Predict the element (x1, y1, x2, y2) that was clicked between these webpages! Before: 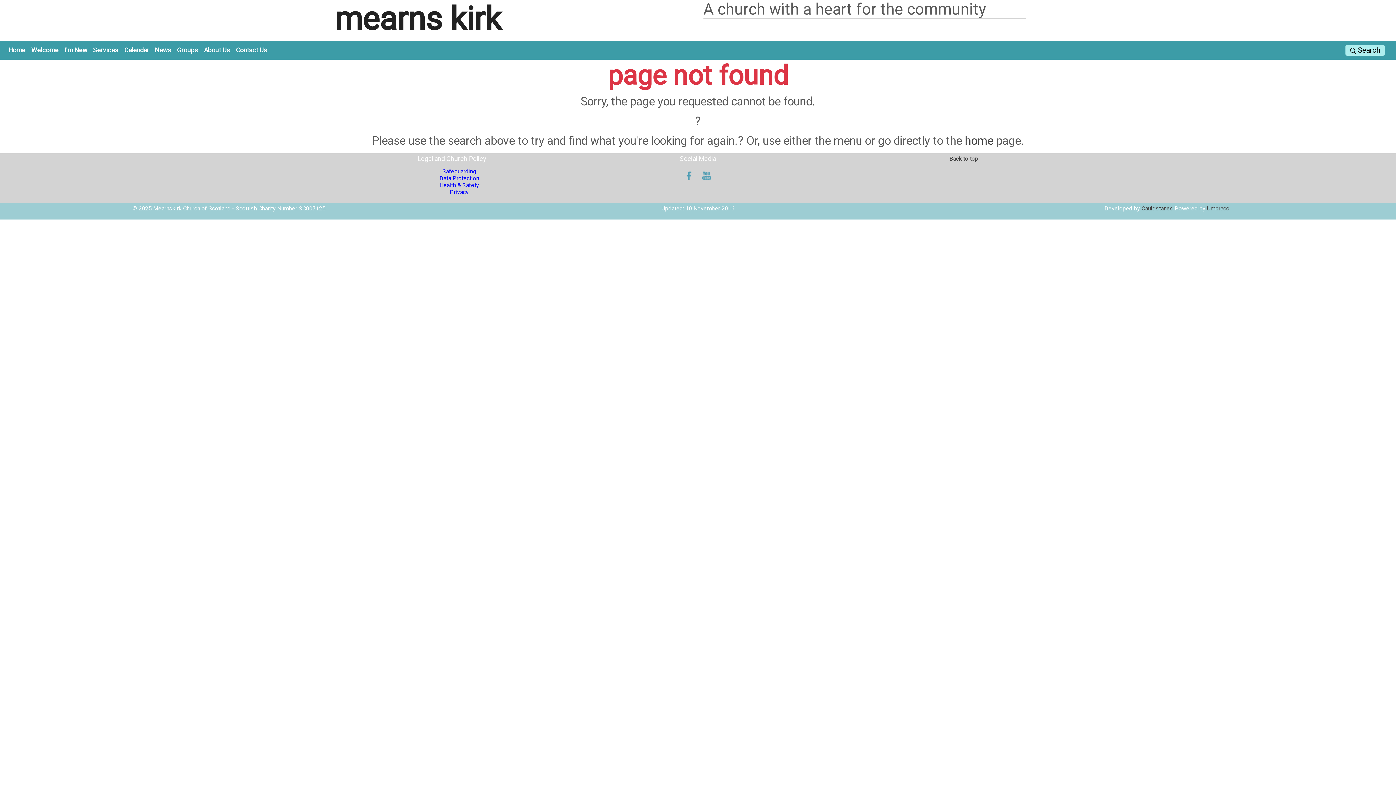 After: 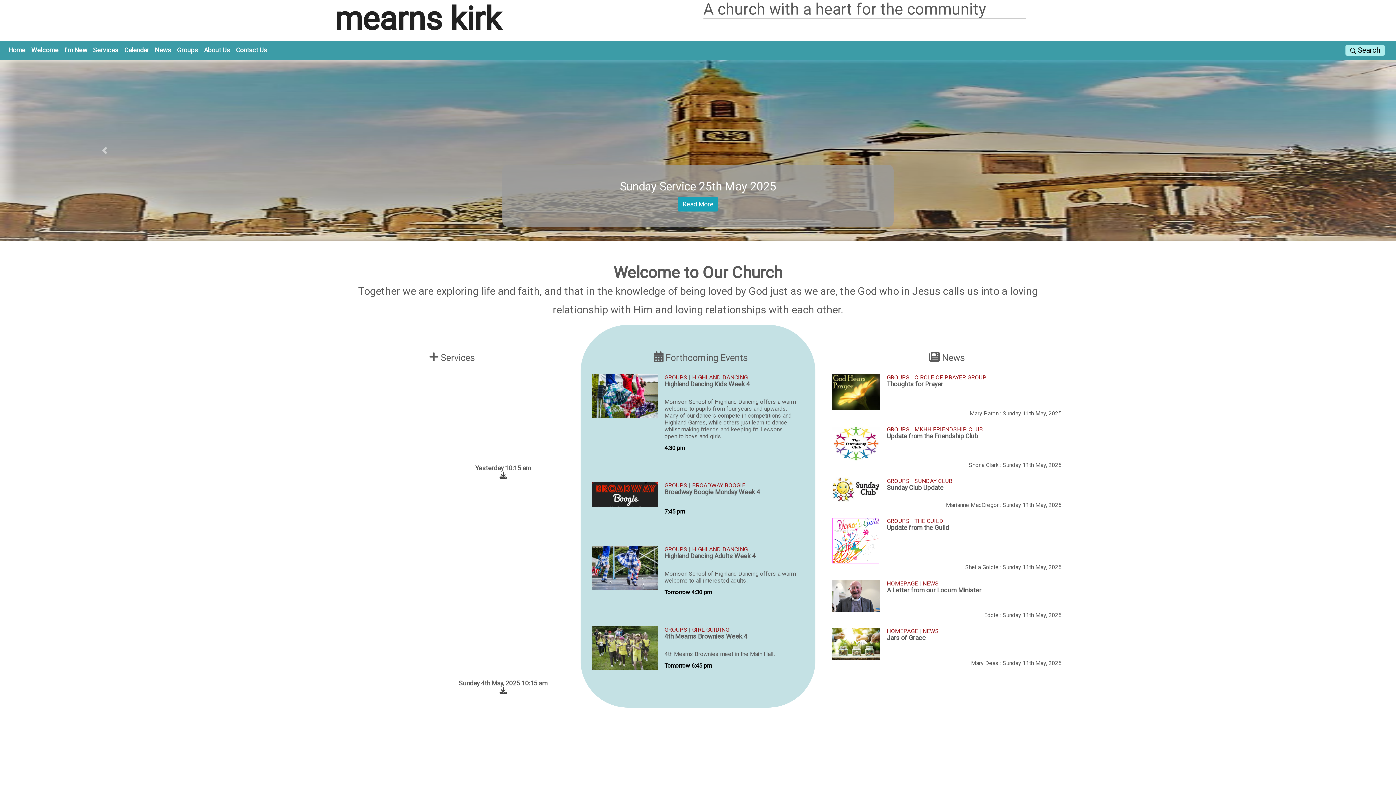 Action: bbox: (5, 44, 28, 56) label: Mearns Kirk Home